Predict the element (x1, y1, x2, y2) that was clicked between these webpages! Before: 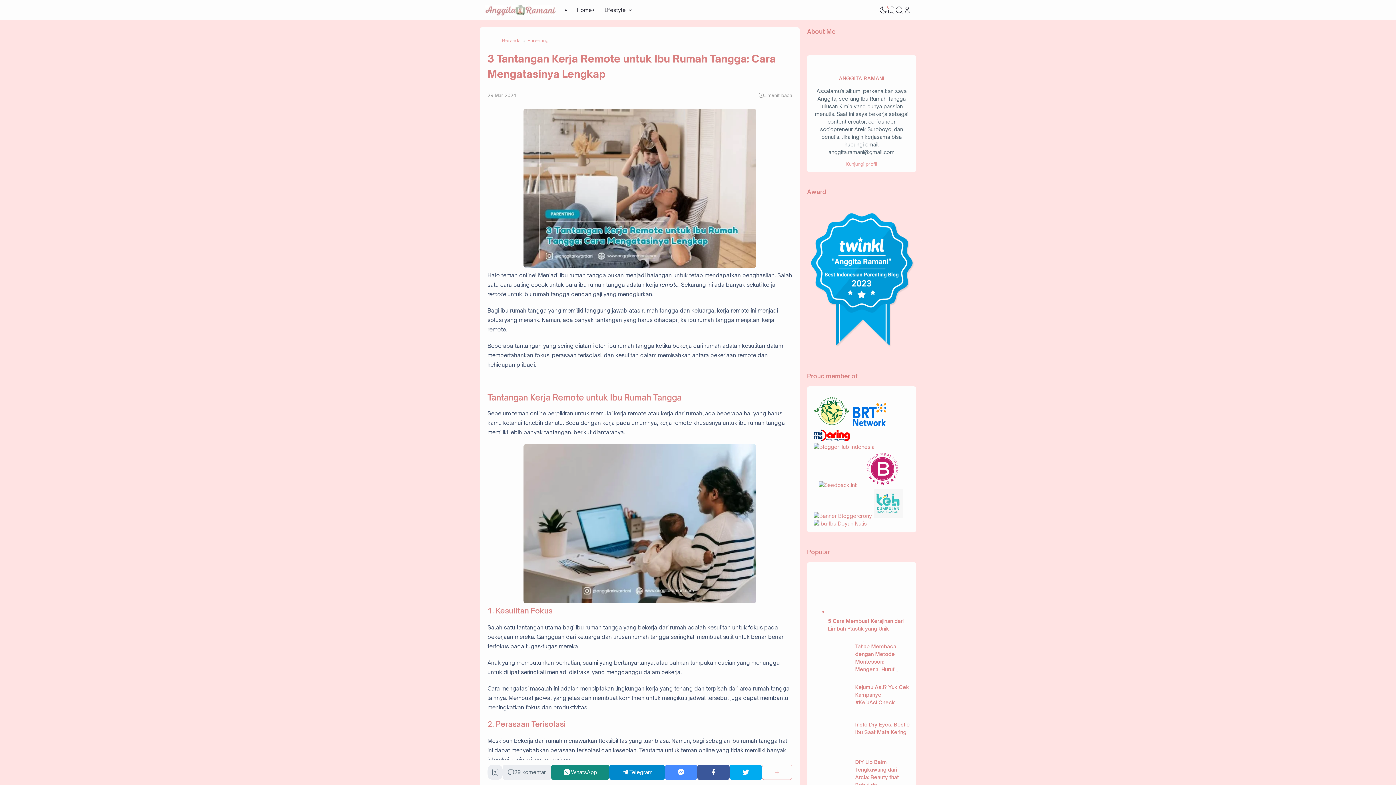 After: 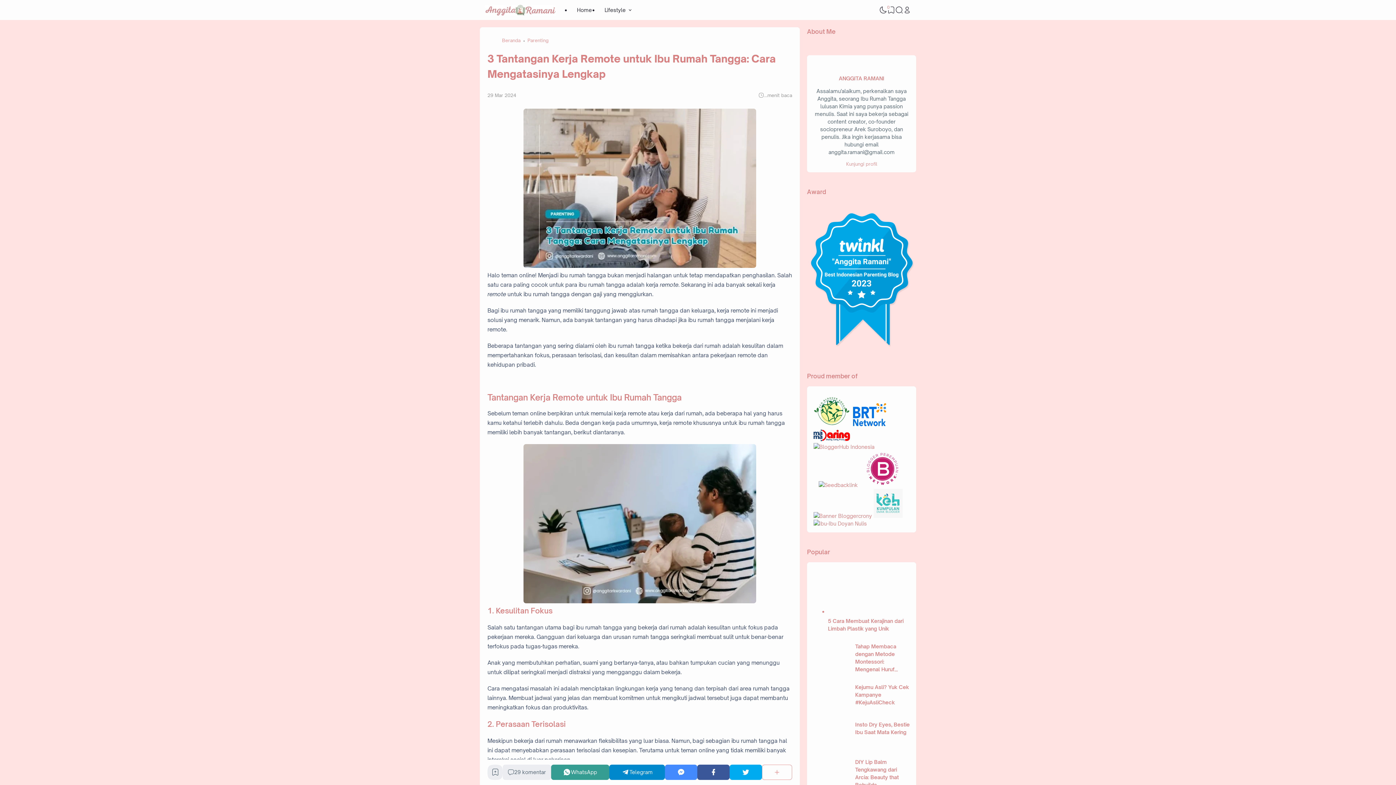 Action: bbox: (551, 764, 609, 780) label: WhatsApp